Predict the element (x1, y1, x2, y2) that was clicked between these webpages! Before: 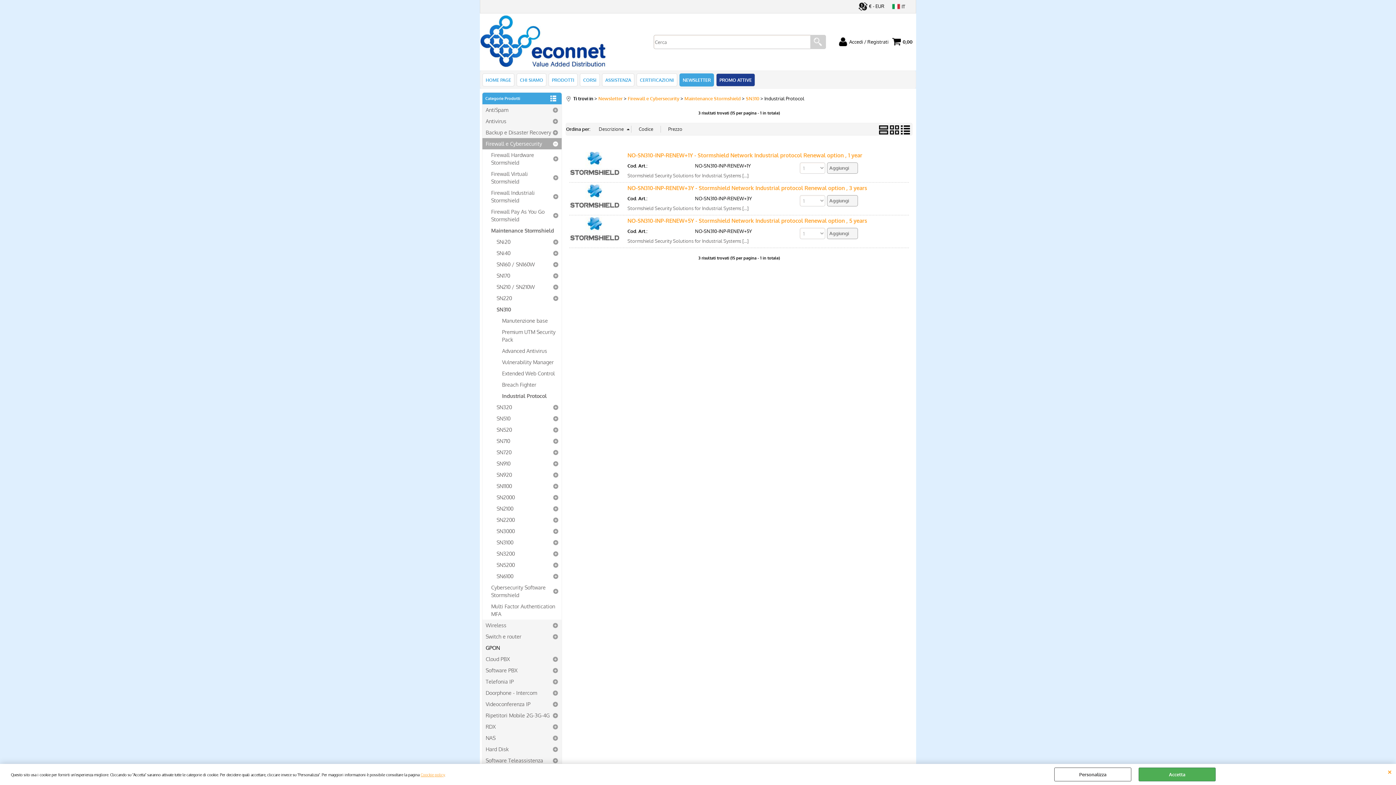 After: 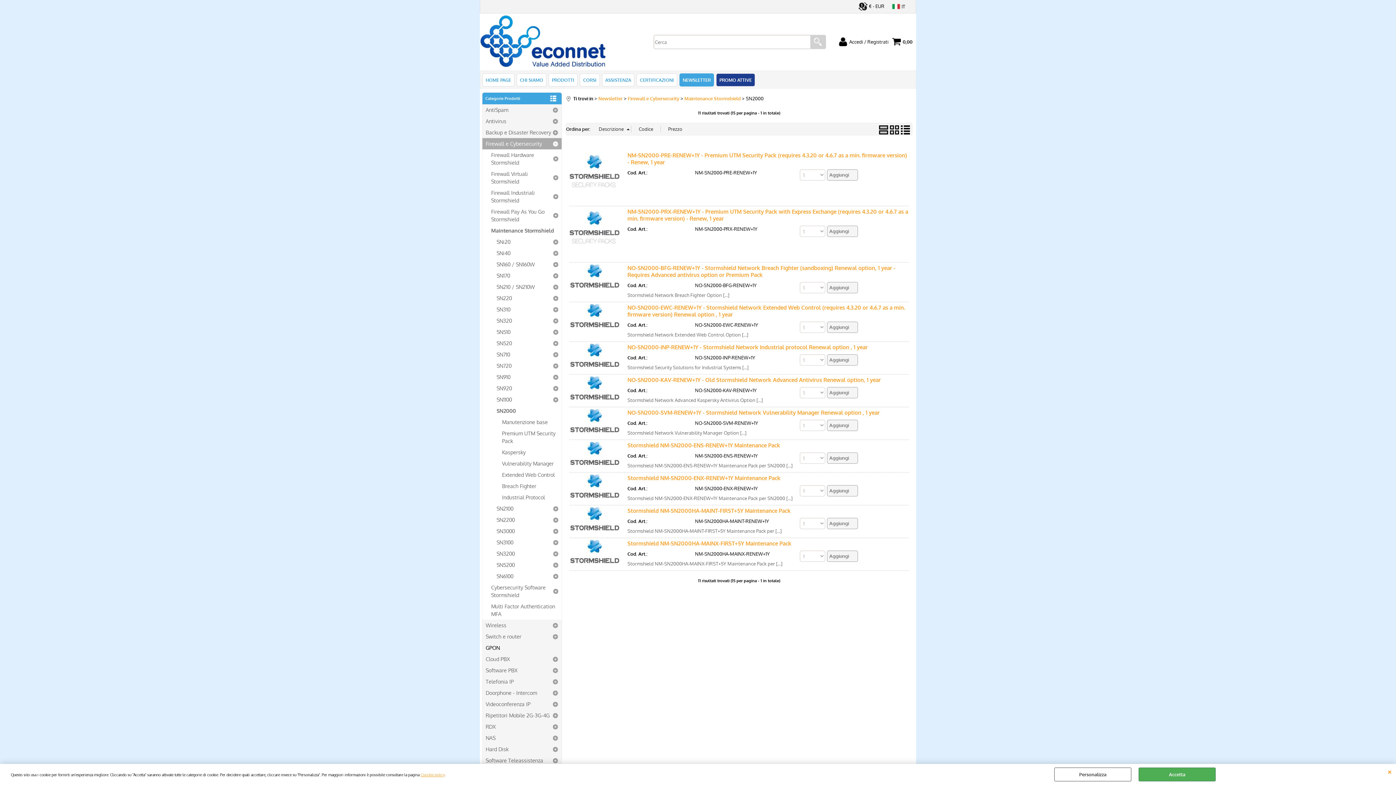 Action: label: SN2000 bbox: (493, 492, 561, 503)